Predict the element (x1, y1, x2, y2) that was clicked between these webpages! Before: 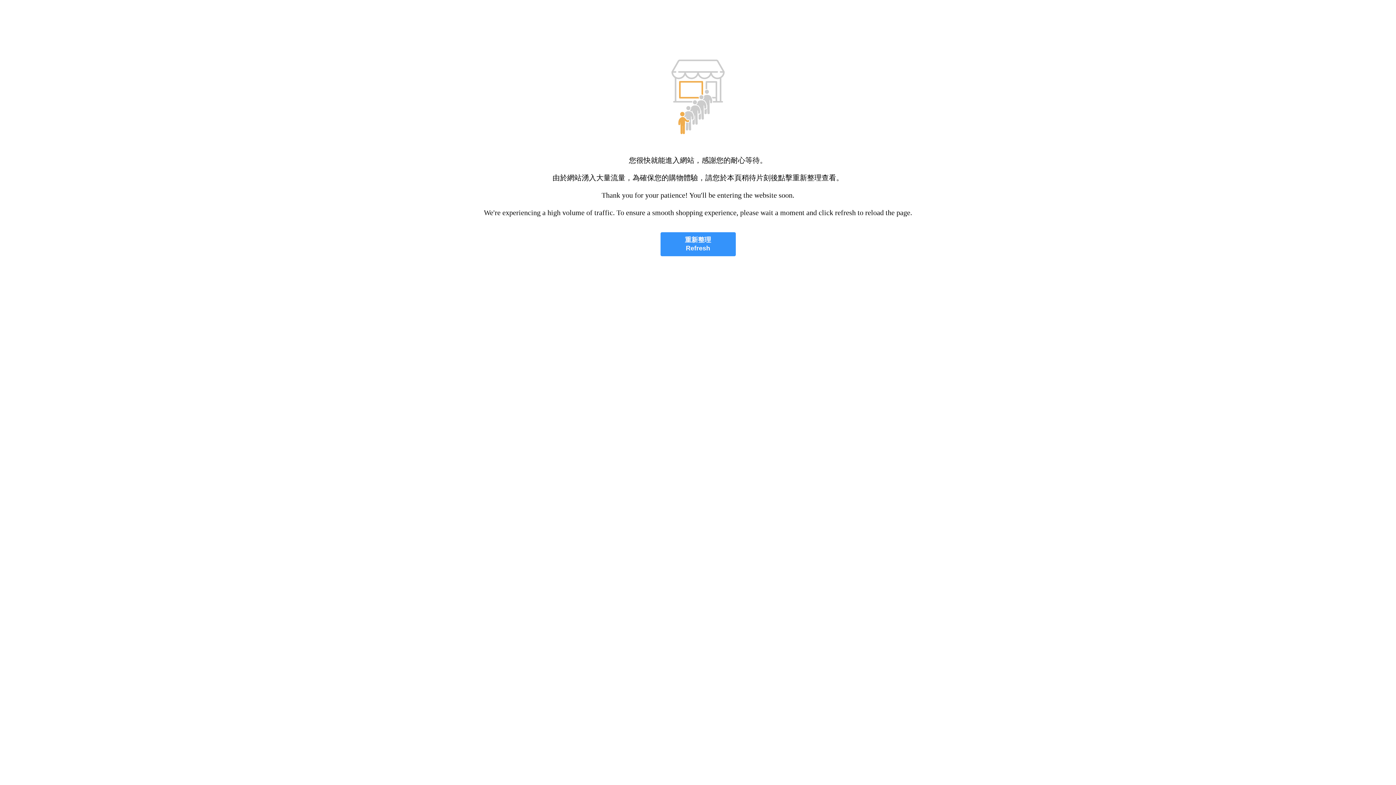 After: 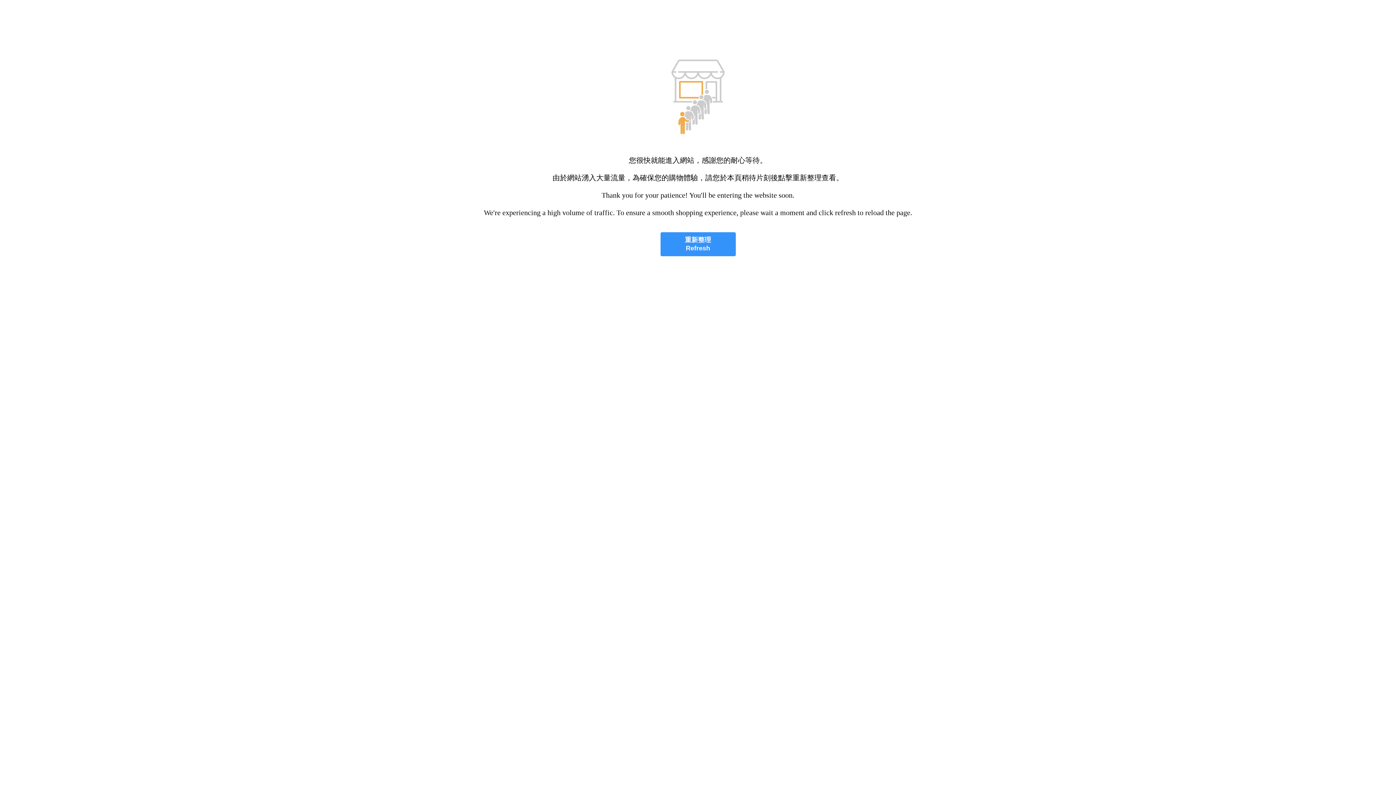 Action: label: 重新整理
Refresh bbox: (660, 232, 735, 256)